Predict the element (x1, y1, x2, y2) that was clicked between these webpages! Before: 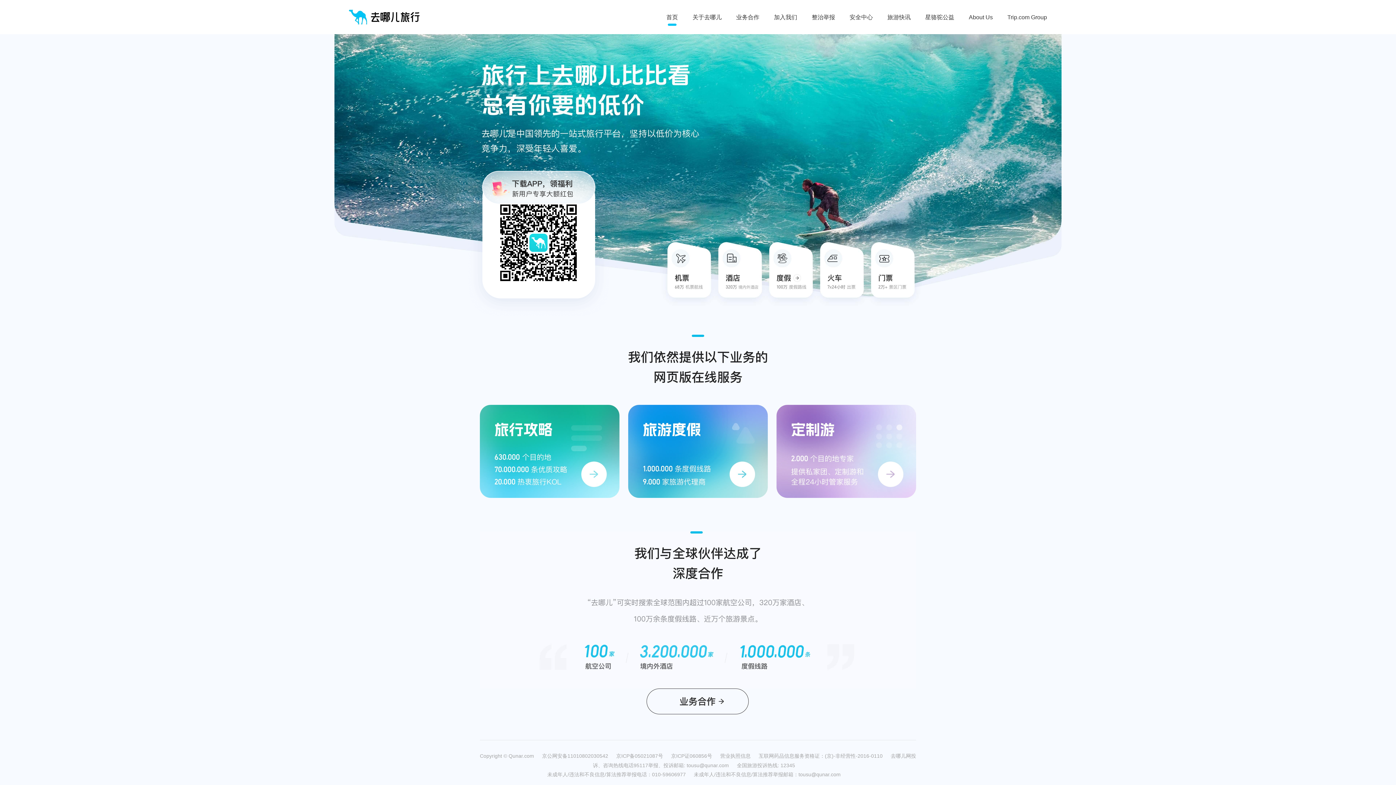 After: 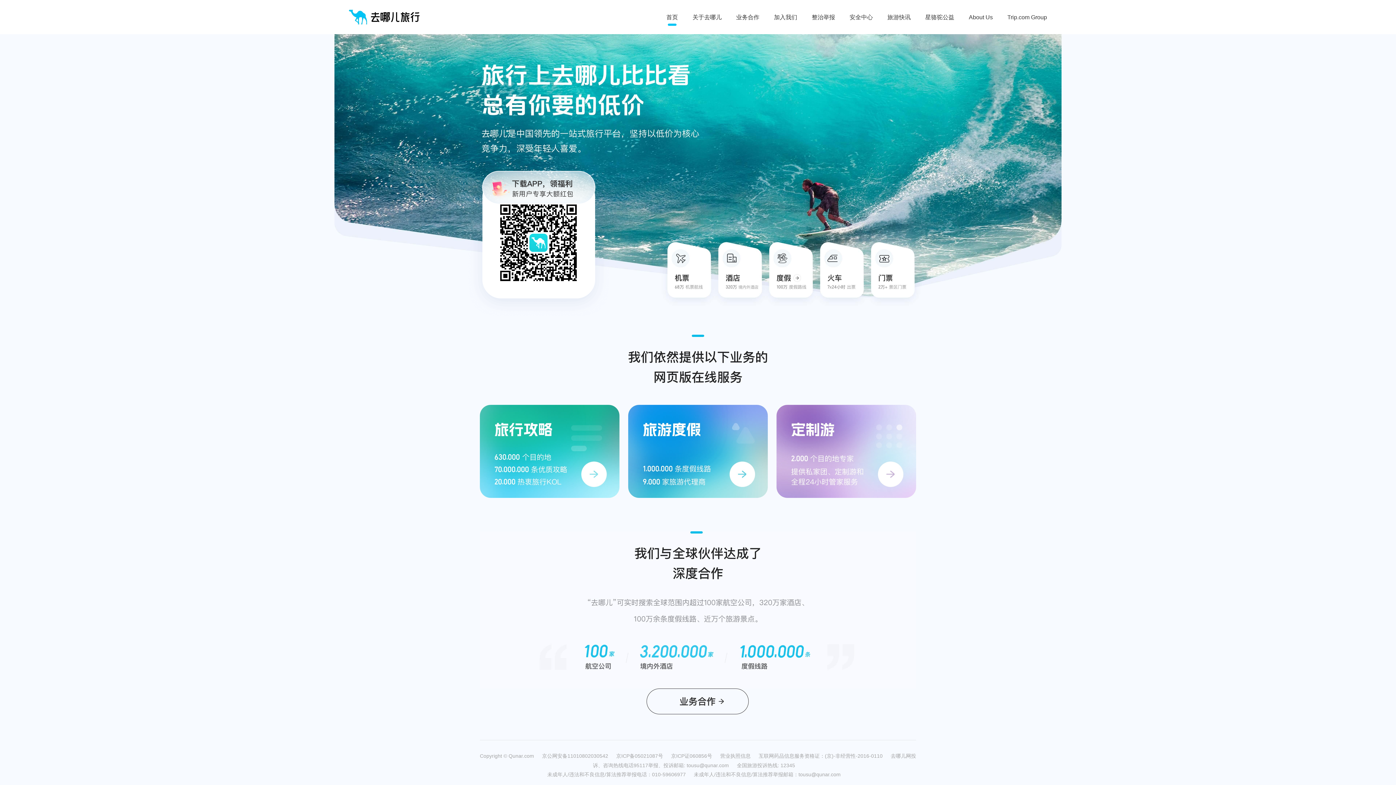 Action: bbox: (628, 405, 768, 498)